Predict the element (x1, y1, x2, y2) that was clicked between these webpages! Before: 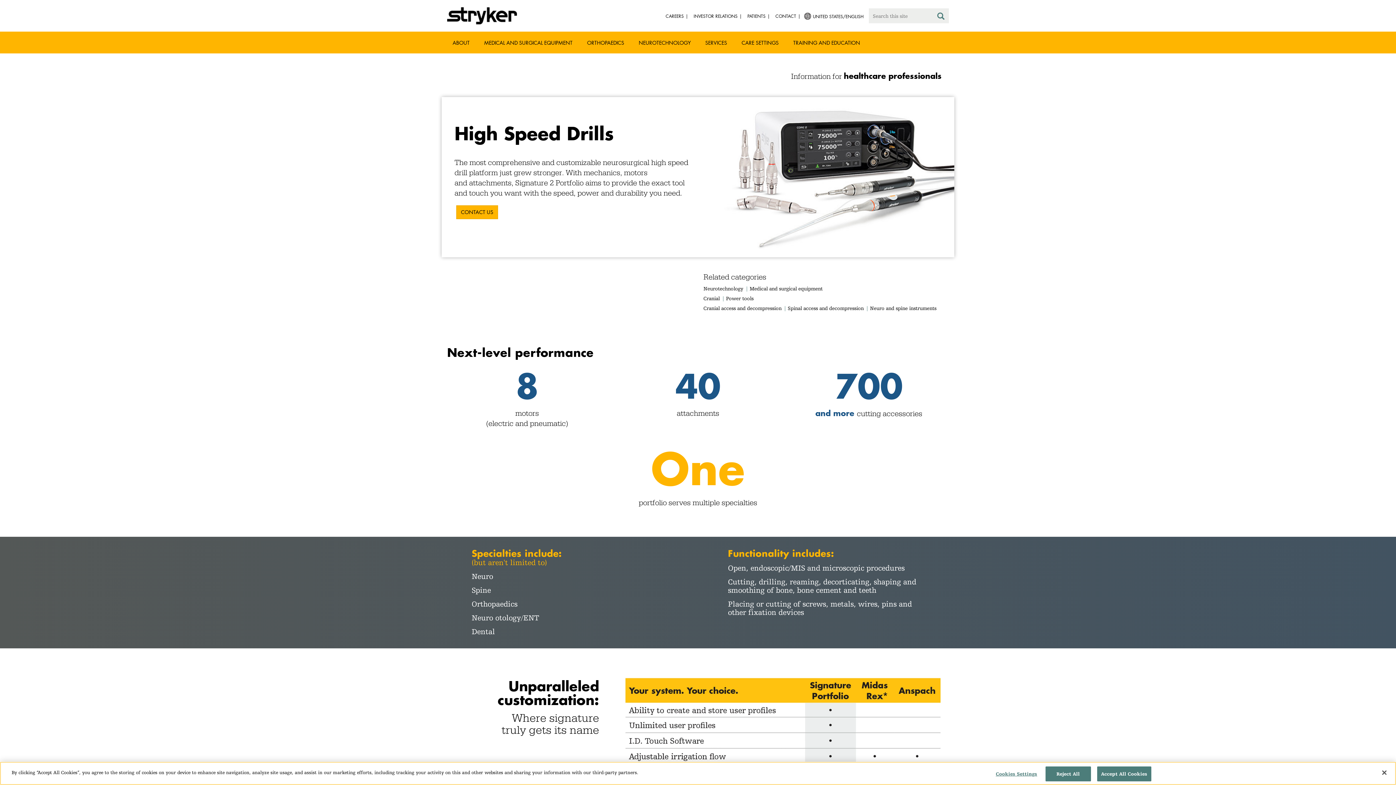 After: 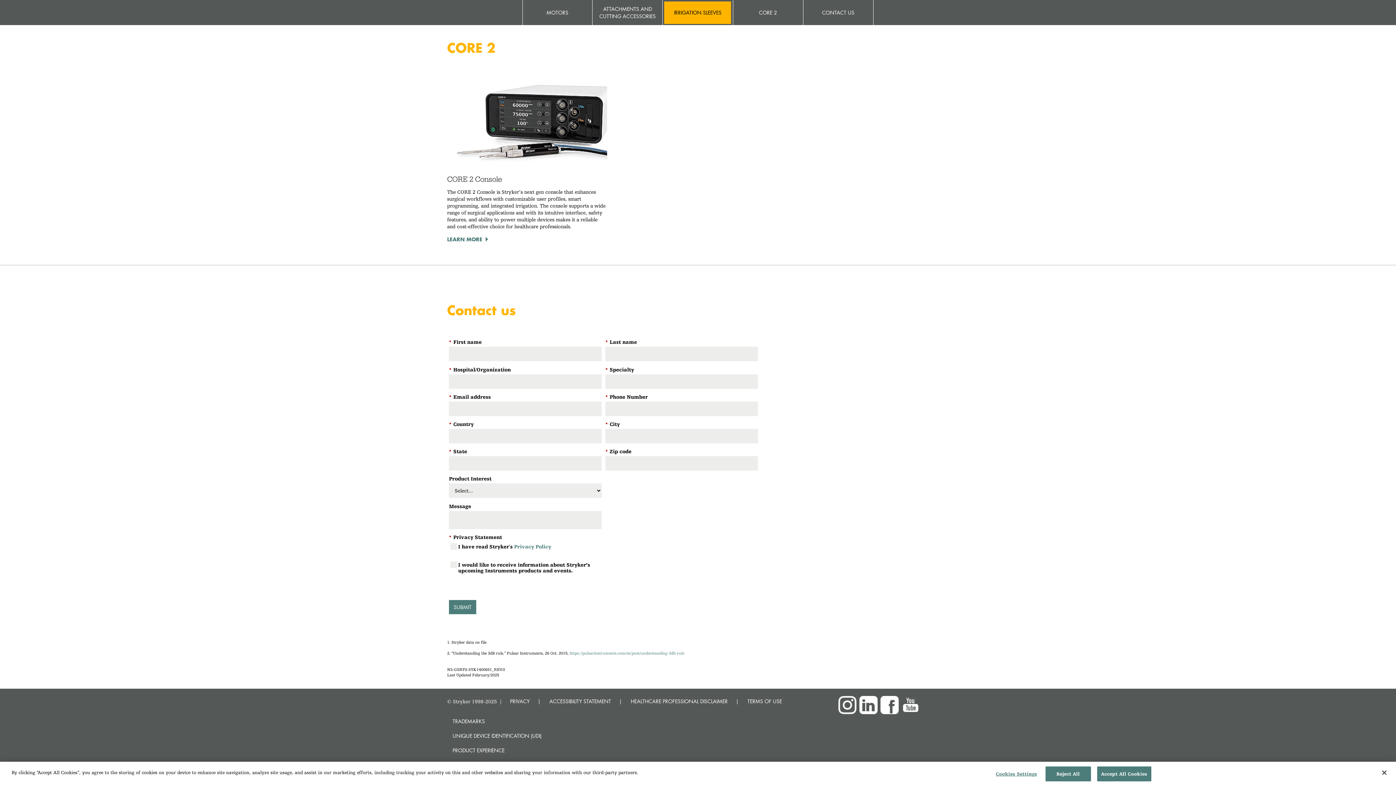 Action: bbox: (456, 205, 498, 219) label: CONTACT US